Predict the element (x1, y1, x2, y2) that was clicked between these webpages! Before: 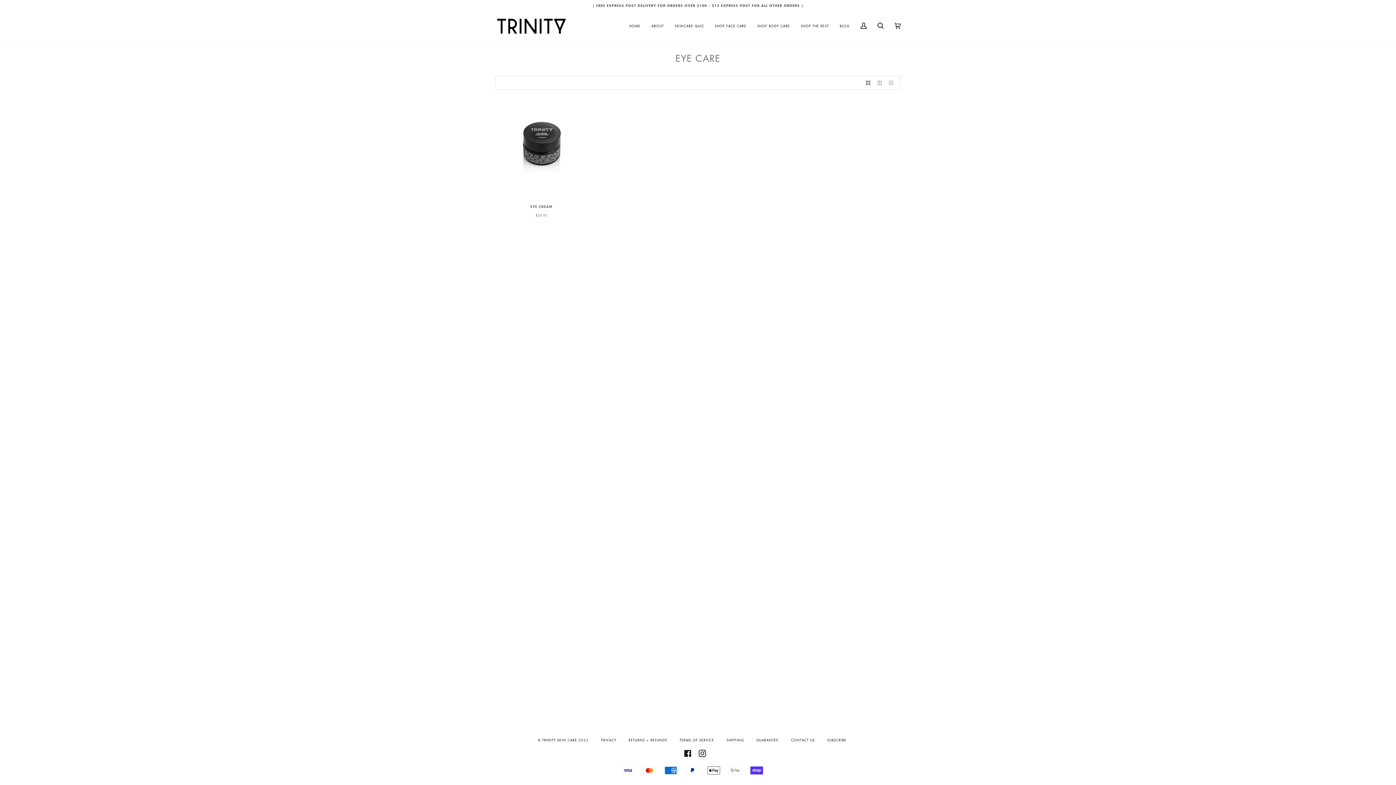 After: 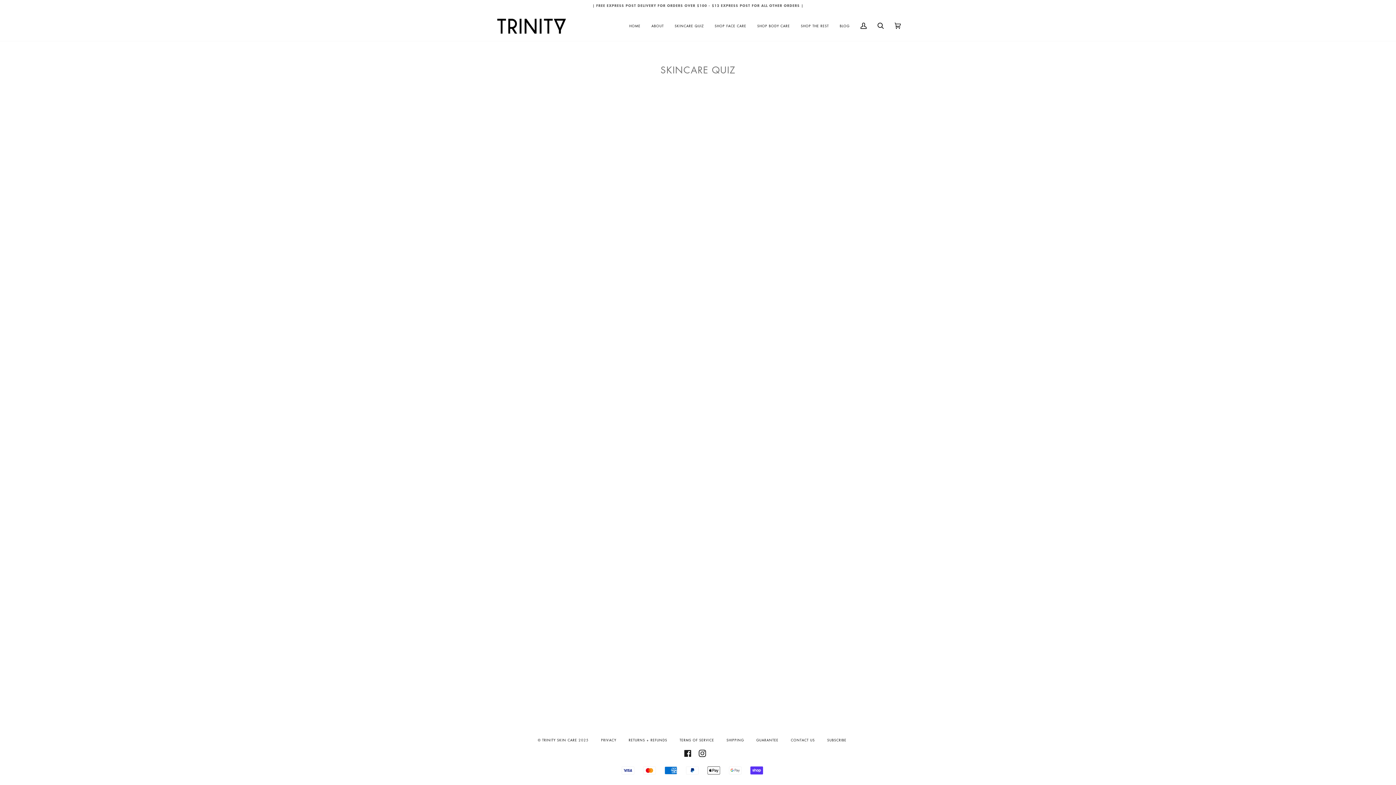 Action: bbox: (669, 10, 709, 40) label: SKINCARE QUIZ